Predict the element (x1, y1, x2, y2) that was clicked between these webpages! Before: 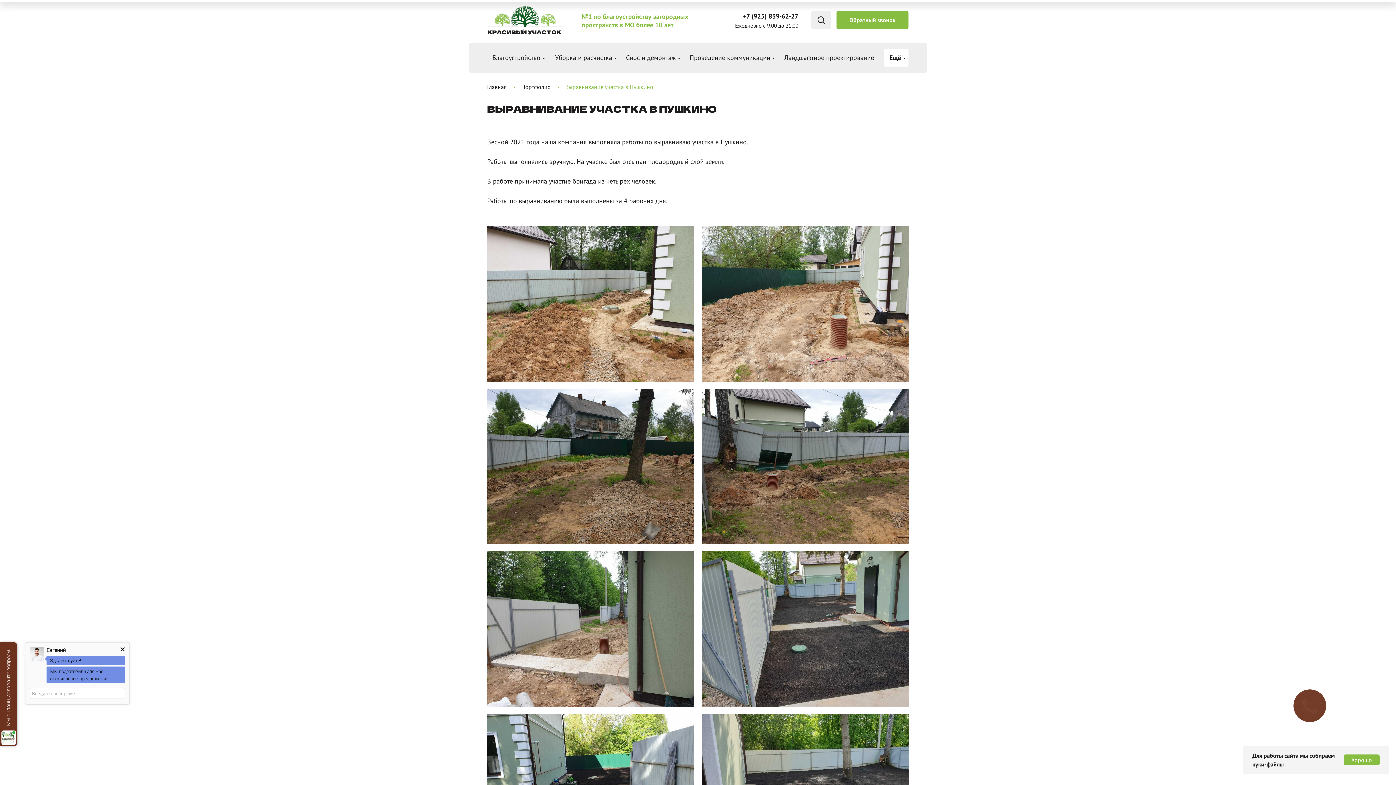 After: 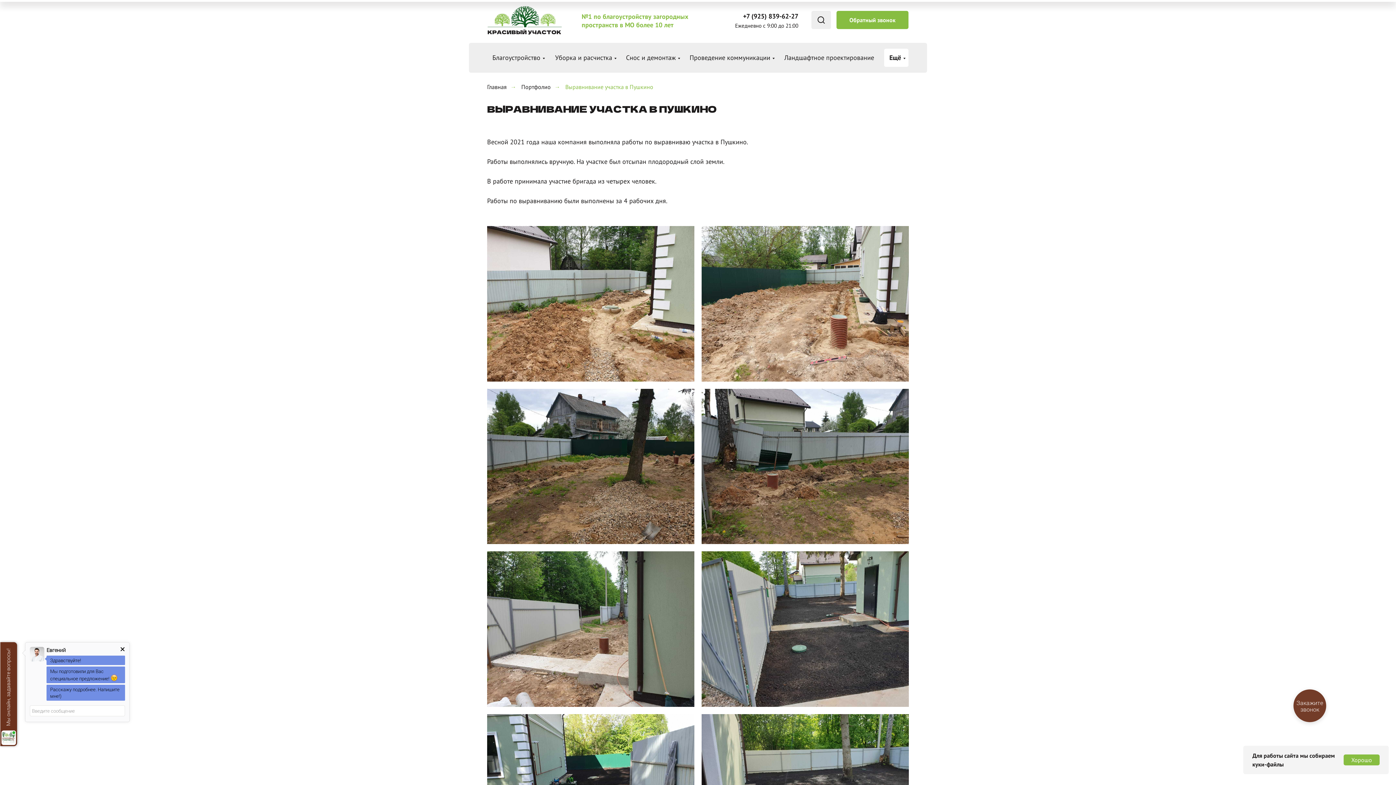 Action: label: Закажите звонок bbox: (1293, 689, 1326, 722)